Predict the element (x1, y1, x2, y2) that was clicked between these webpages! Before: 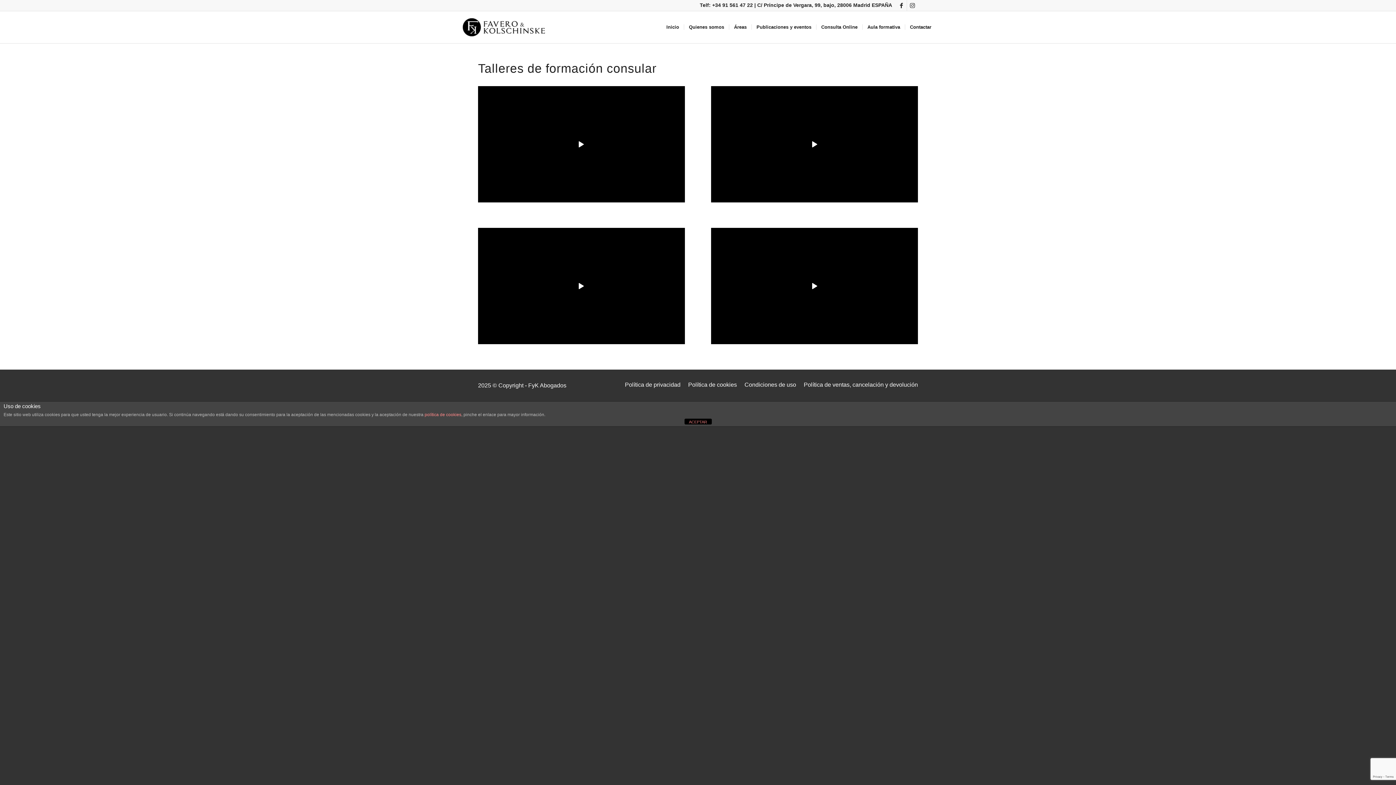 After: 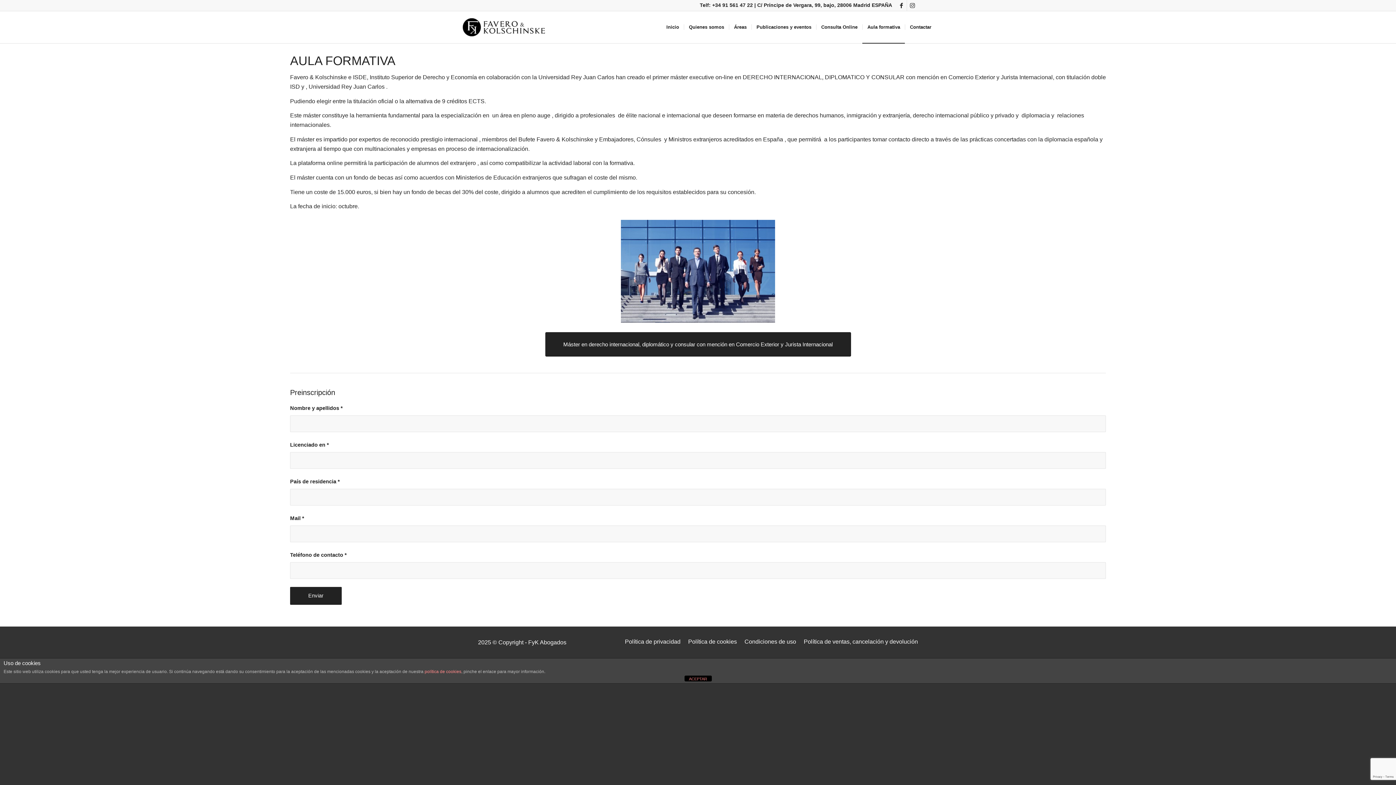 Action: bbox: (862, 11, 905, 43) label: Aula formativa